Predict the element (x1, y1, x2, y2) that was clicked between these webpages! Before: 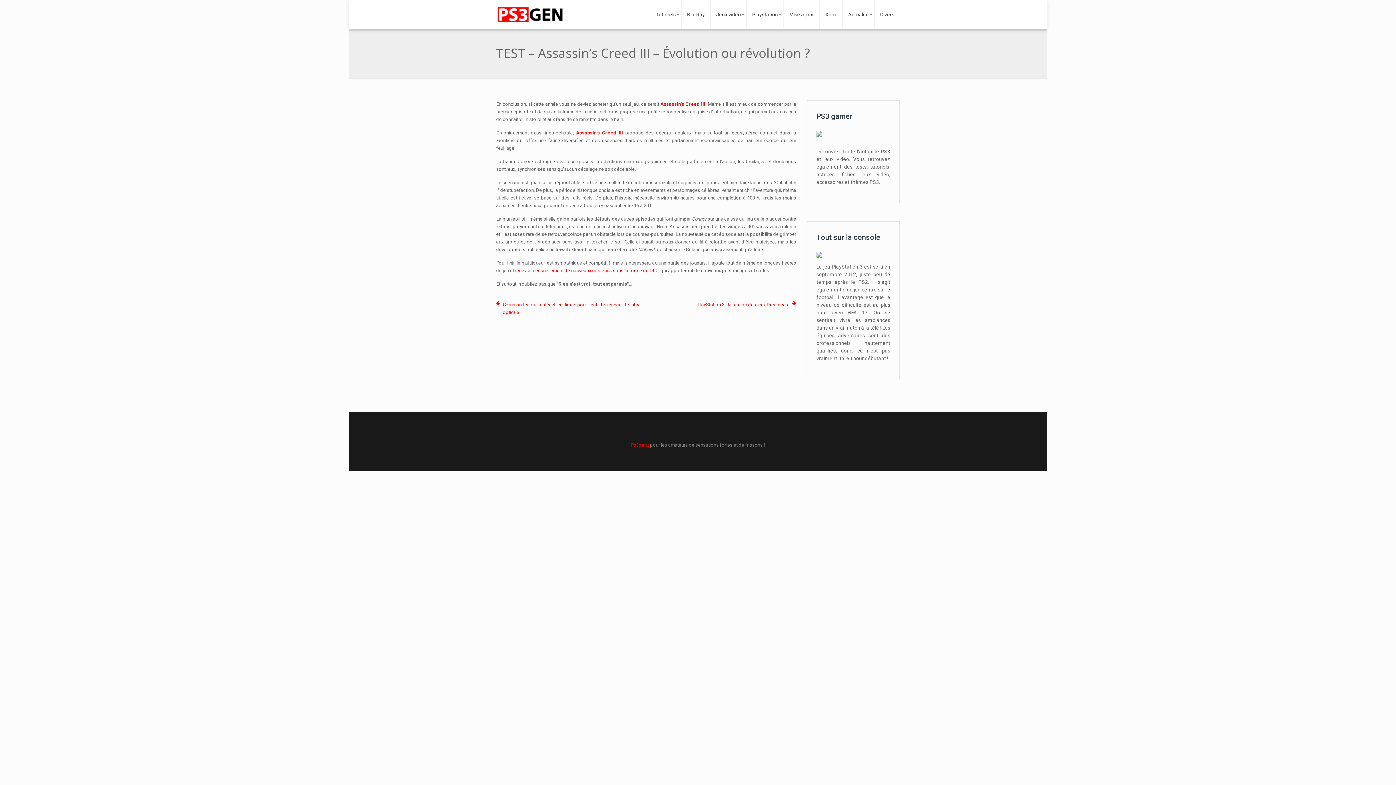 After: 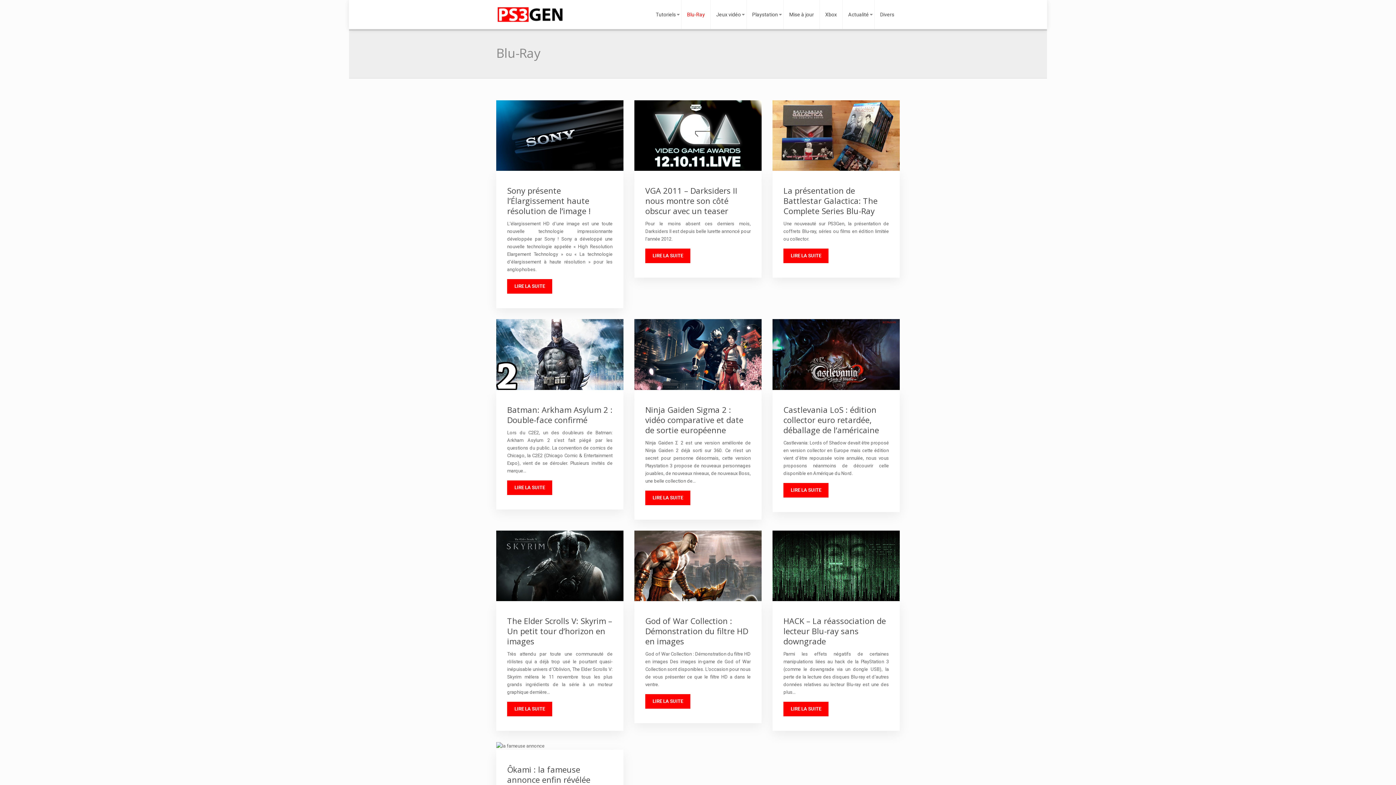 Action: label: Blu-Ray bbox: (687, 0, 705, 29)